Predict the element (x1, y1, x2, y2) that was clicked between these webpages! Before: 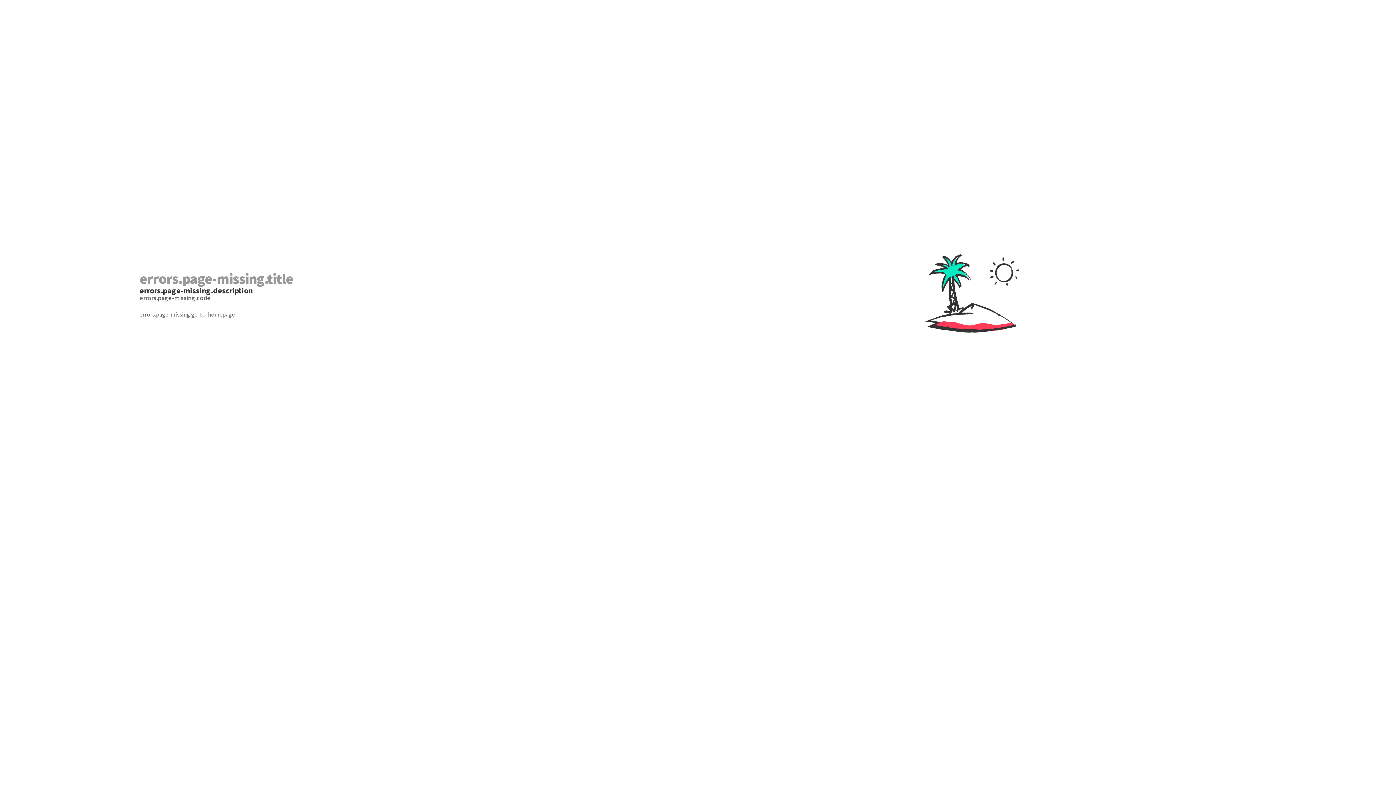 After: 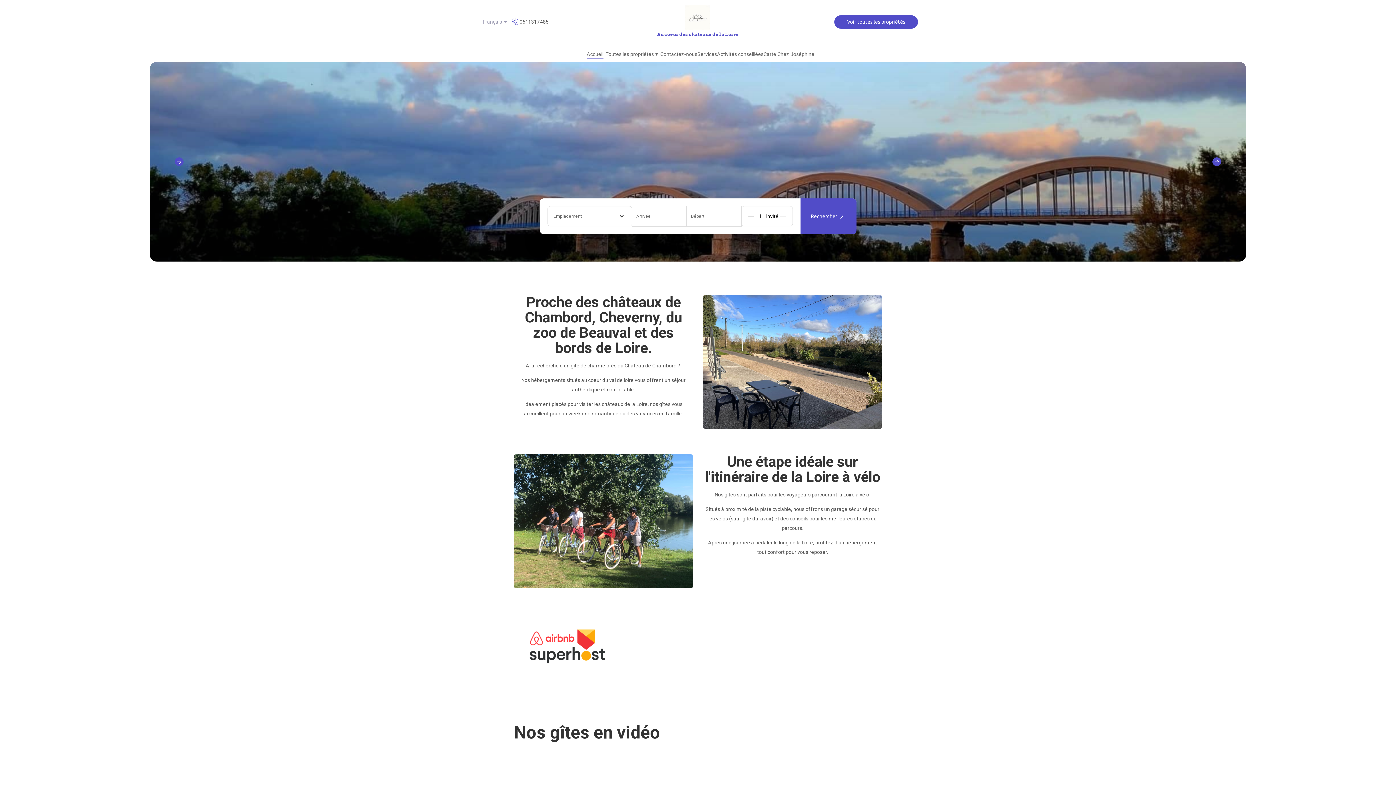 Action: label: errors.page-missing.go-to-homepage bbox: (139, 310, 698, 318)